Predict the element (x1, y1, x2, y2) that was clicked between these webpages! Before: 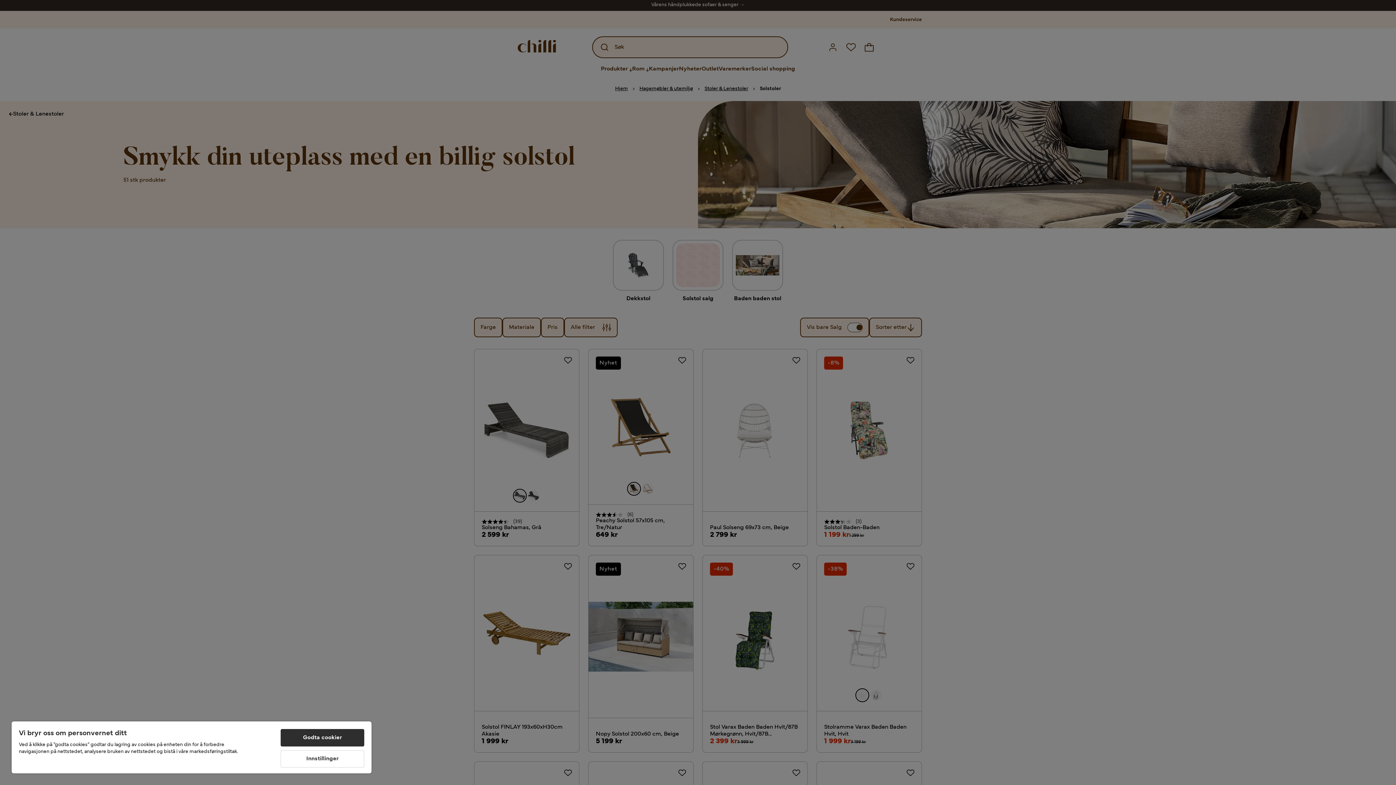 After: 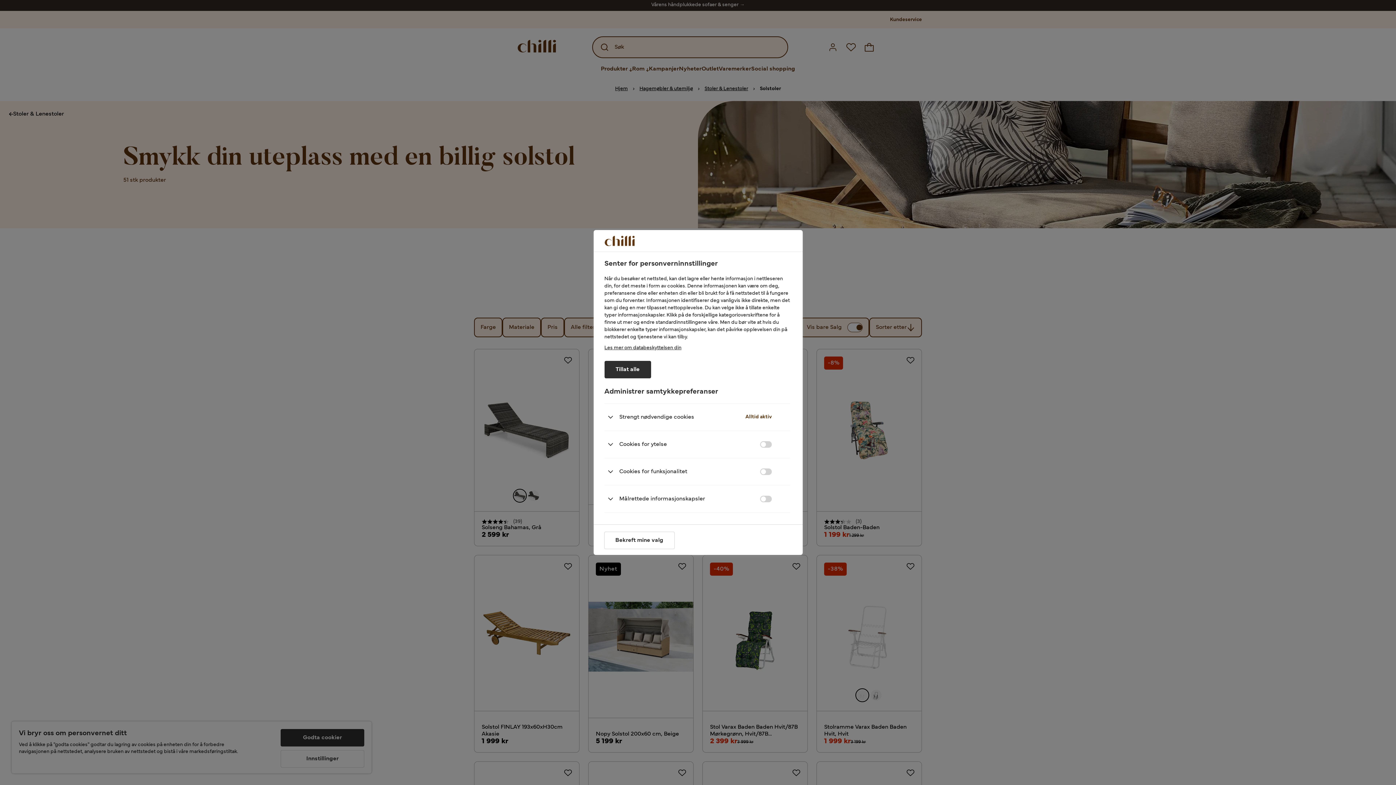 Action: label: Innstillinger bbox: (280, 750, 364, 768)